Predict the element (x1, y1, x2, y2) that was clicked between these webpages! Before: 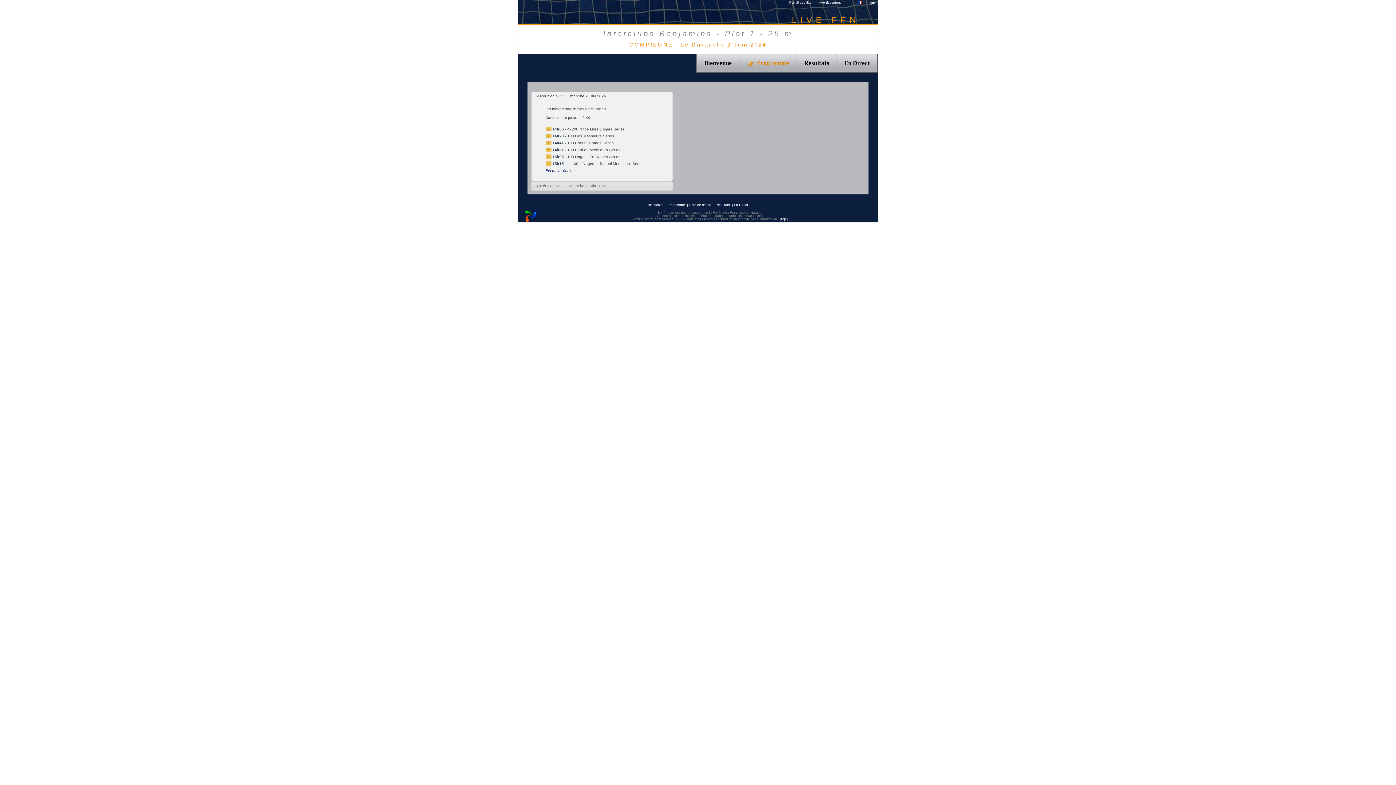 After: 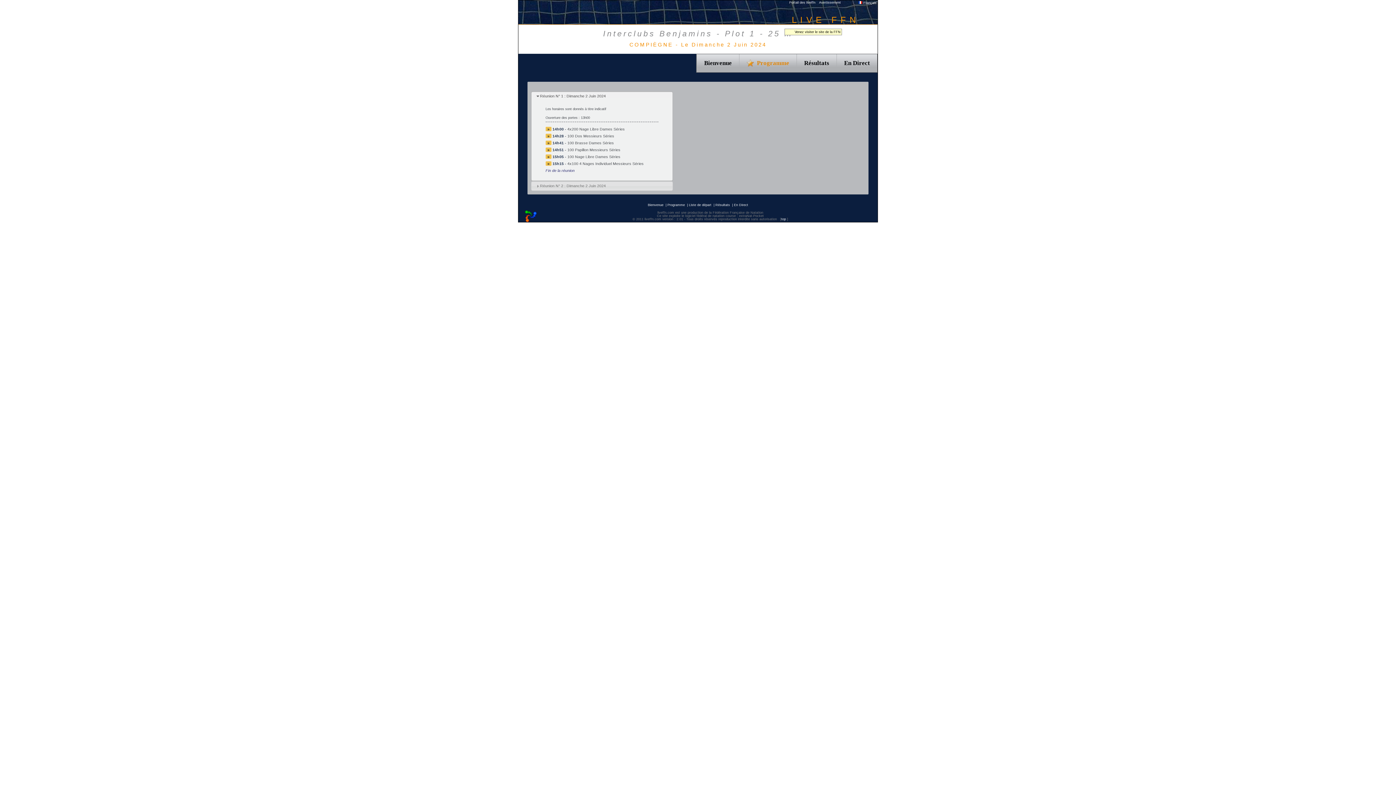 Action: bbox: (792, 17, 859, 24) label: LIVE FFN